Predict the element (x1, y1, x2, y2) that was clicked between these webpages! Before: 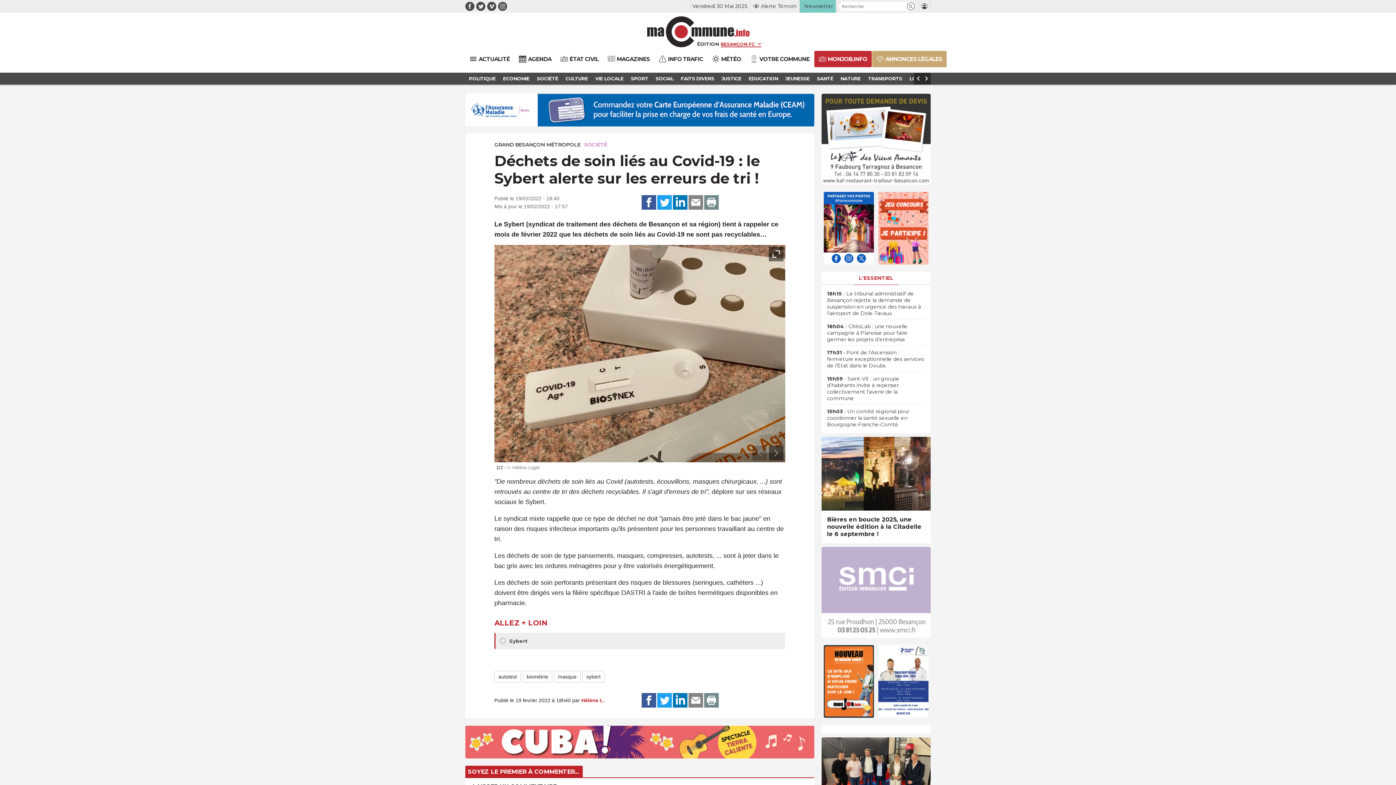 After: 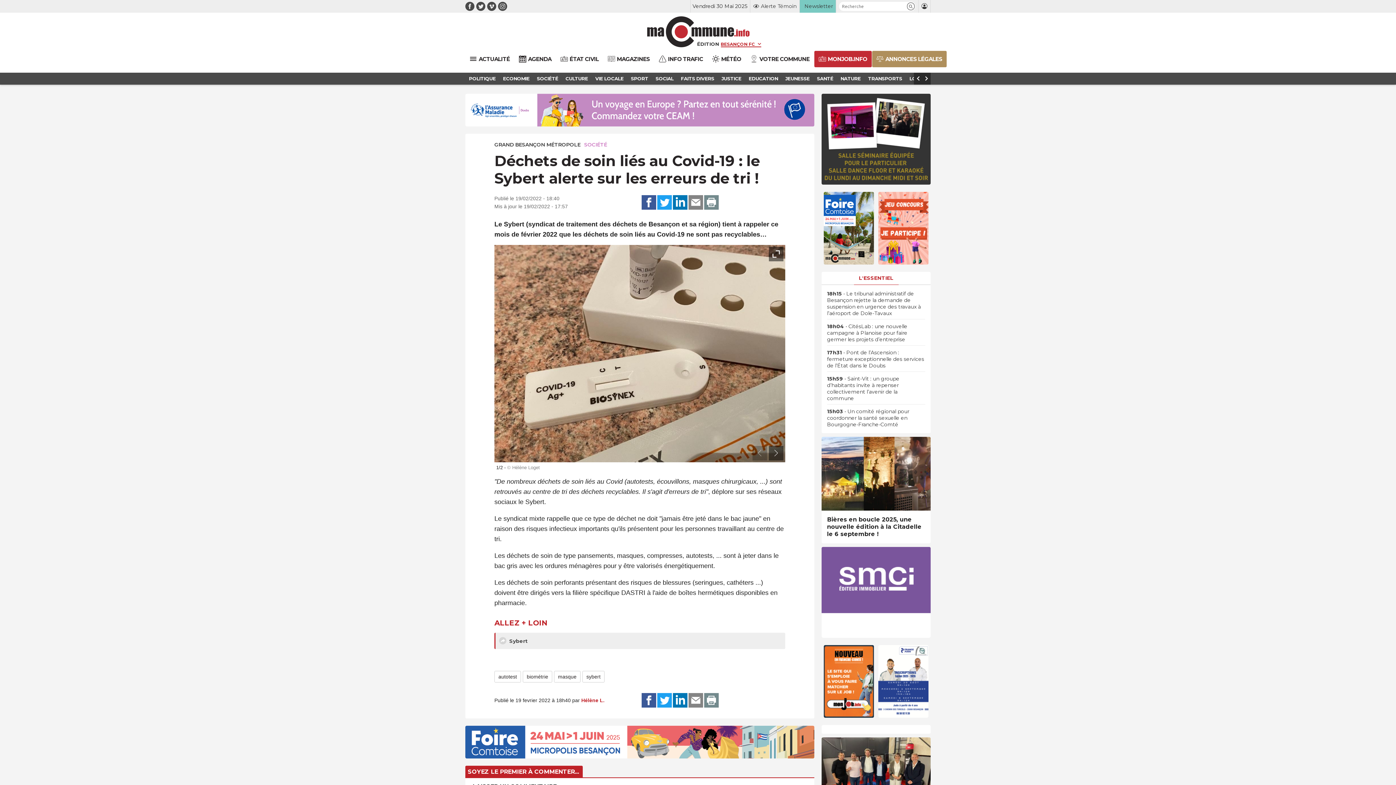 Action: label: ANNONCES LÉGALES bbox: (872, 50, 946, 67)